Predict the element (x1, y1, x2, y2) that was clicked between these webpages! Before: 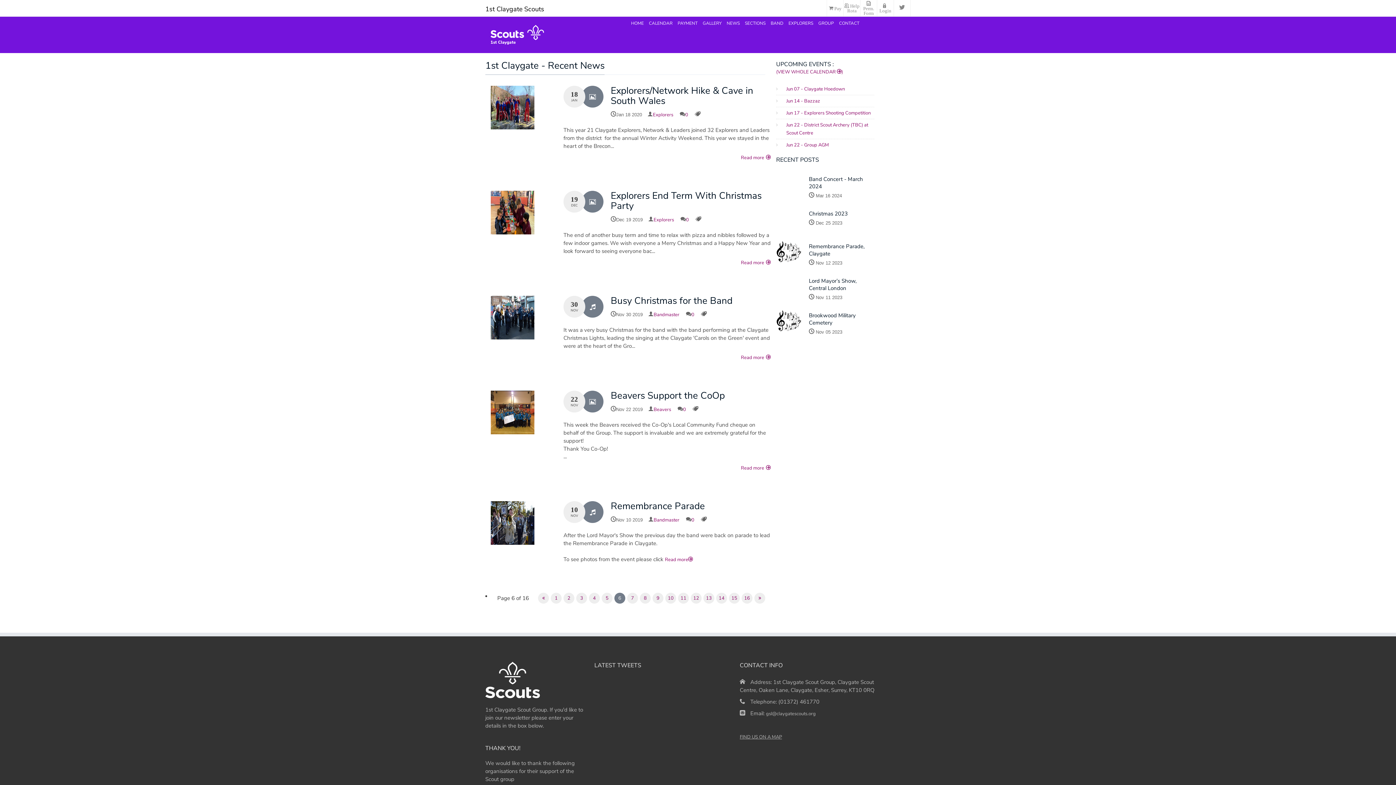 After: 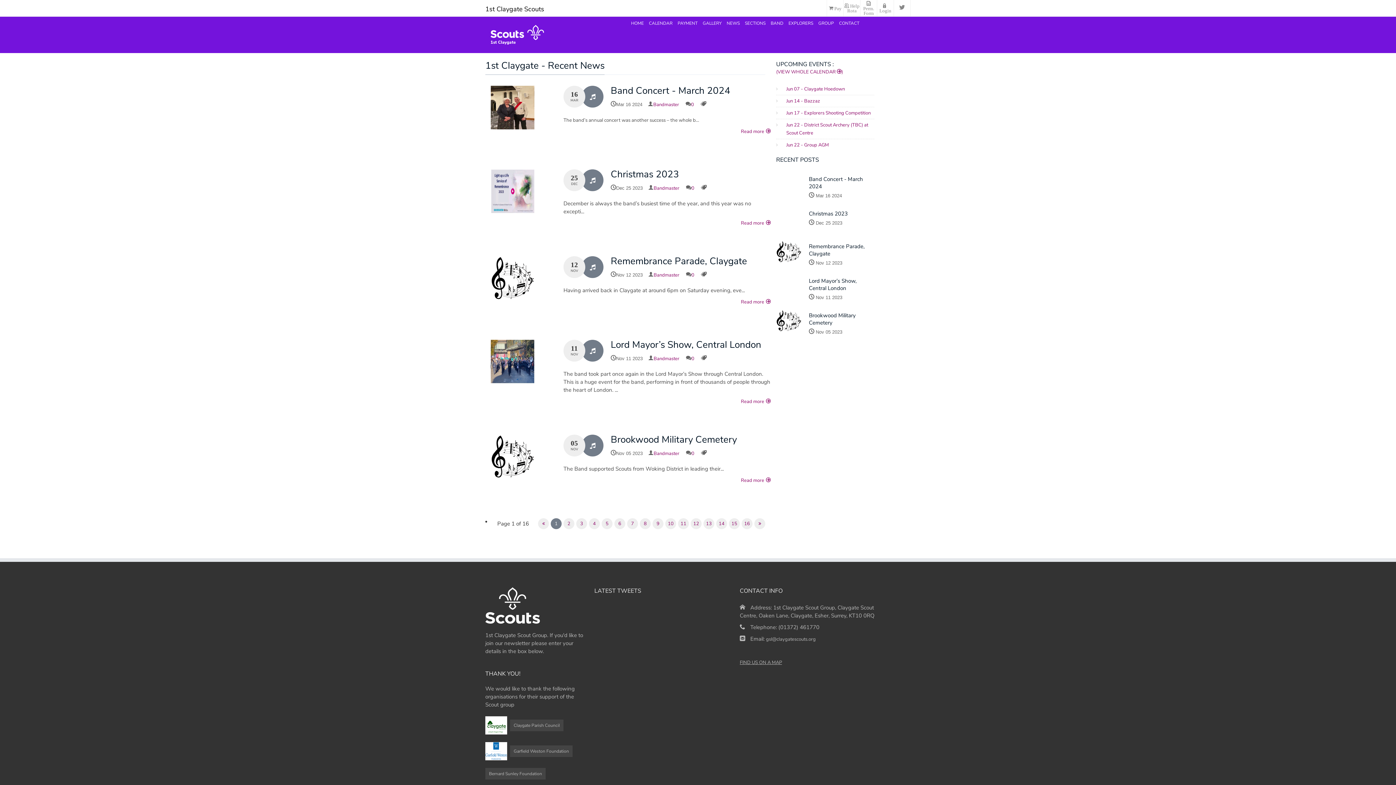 Action: bbox: (741, 593, 752, 604) label: 16